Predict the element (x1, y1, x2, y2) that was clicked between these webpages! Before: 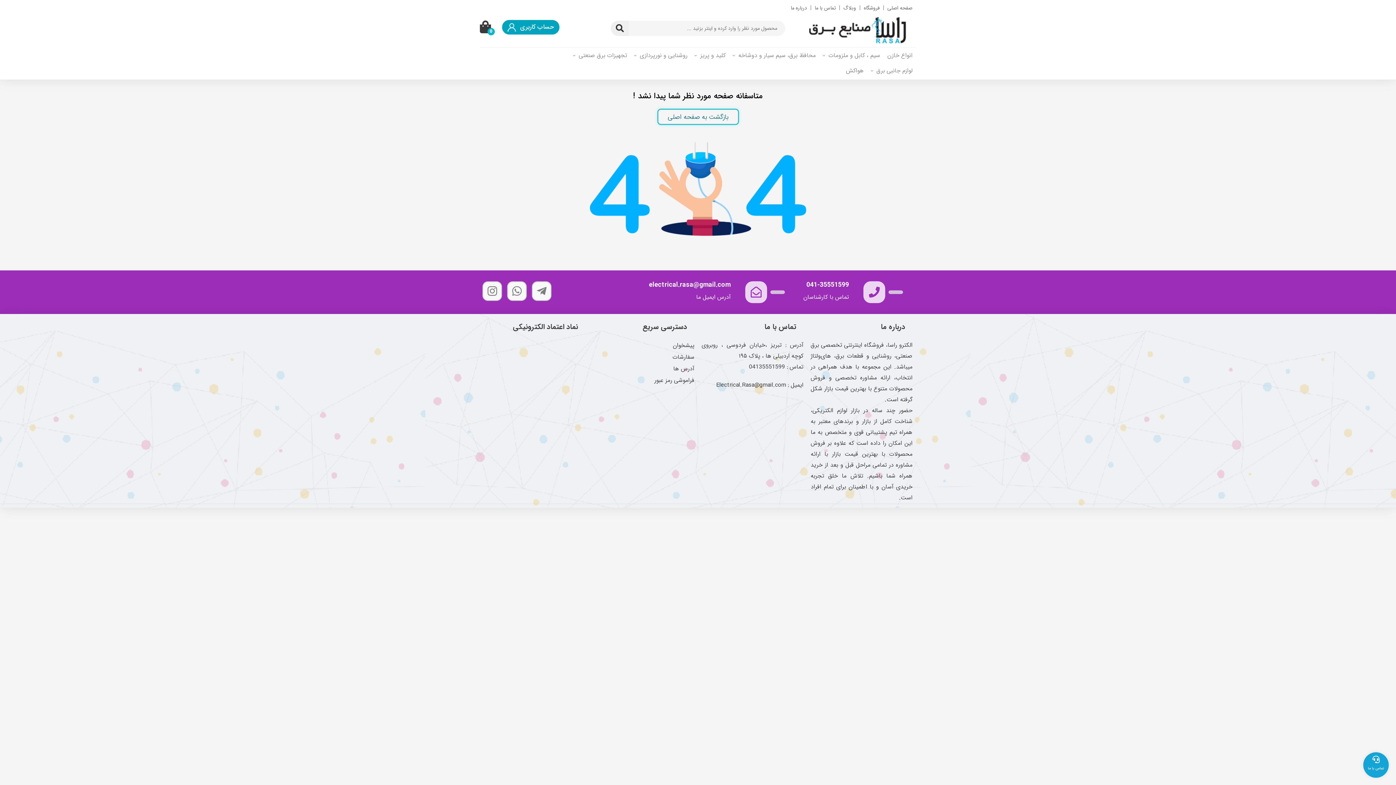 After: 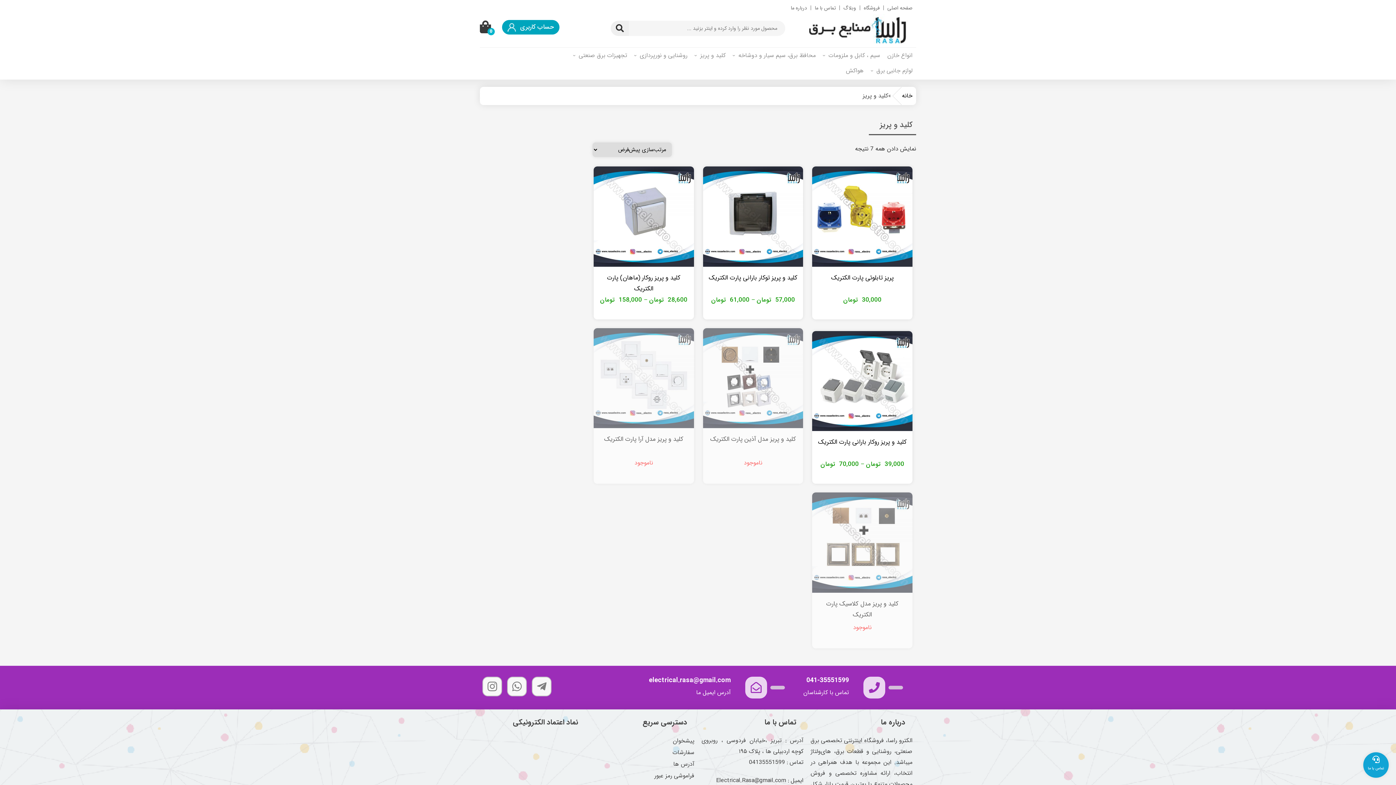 Action: bbox: (691, 48, 729, 63) label: کلید و پریز